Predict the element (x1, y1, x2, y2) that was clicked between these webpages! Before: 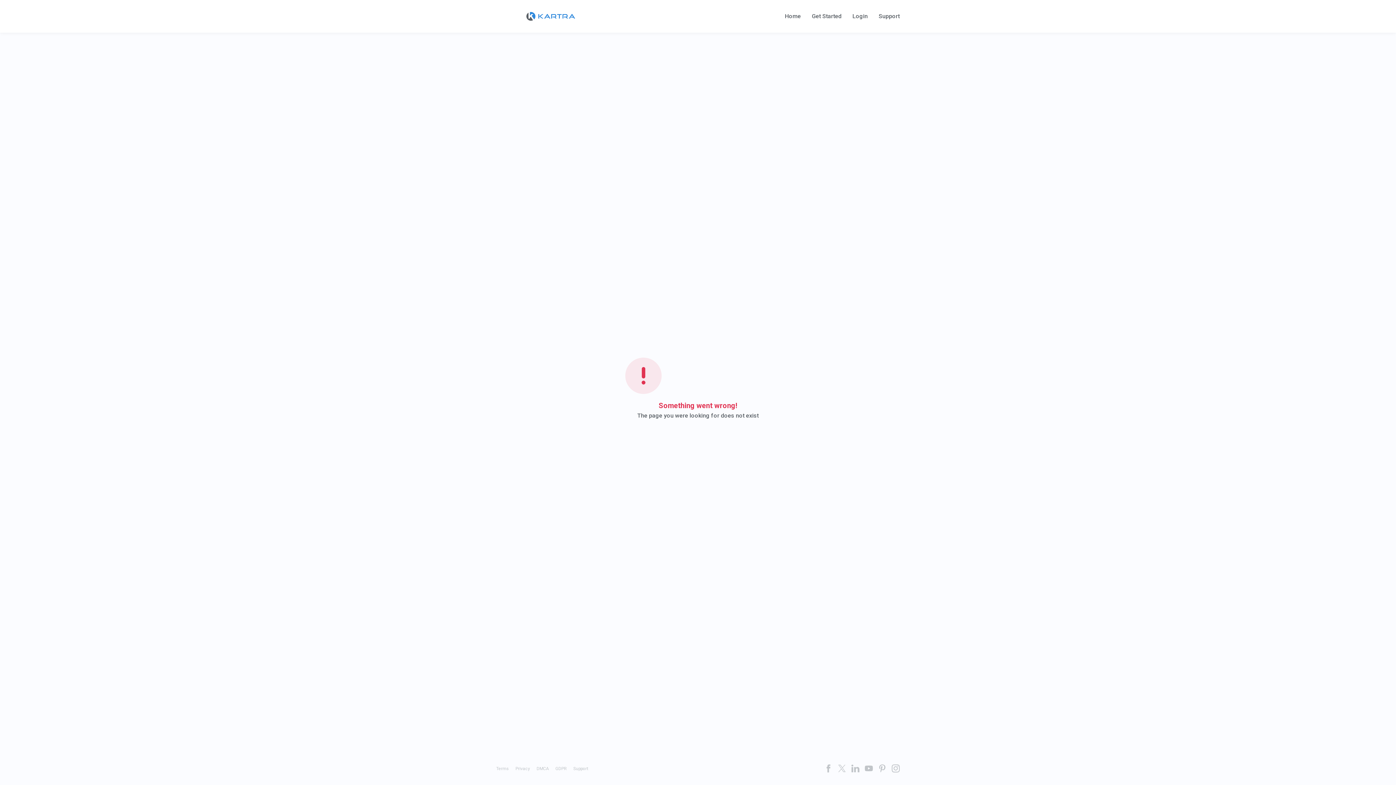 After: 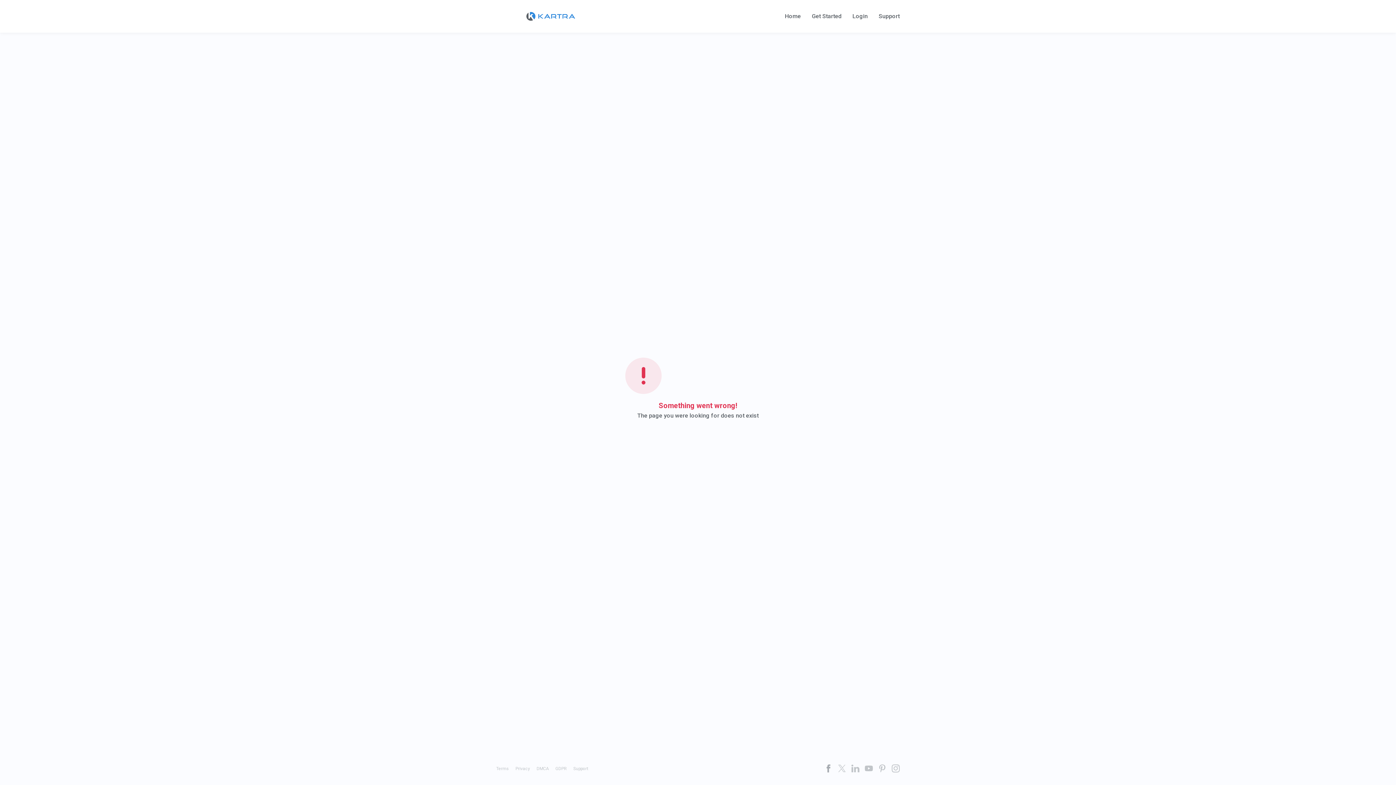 Action: bbox: (824, 764, 832, 772)